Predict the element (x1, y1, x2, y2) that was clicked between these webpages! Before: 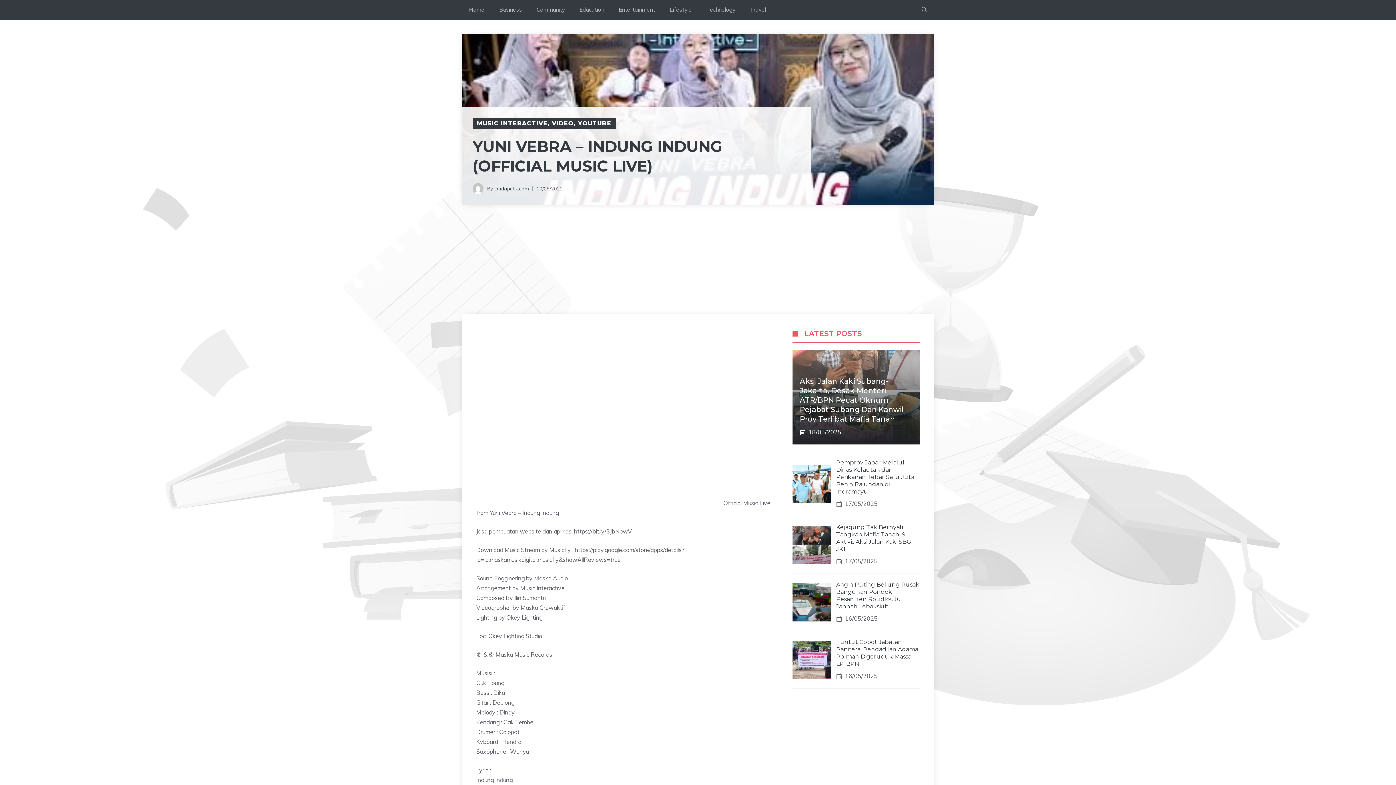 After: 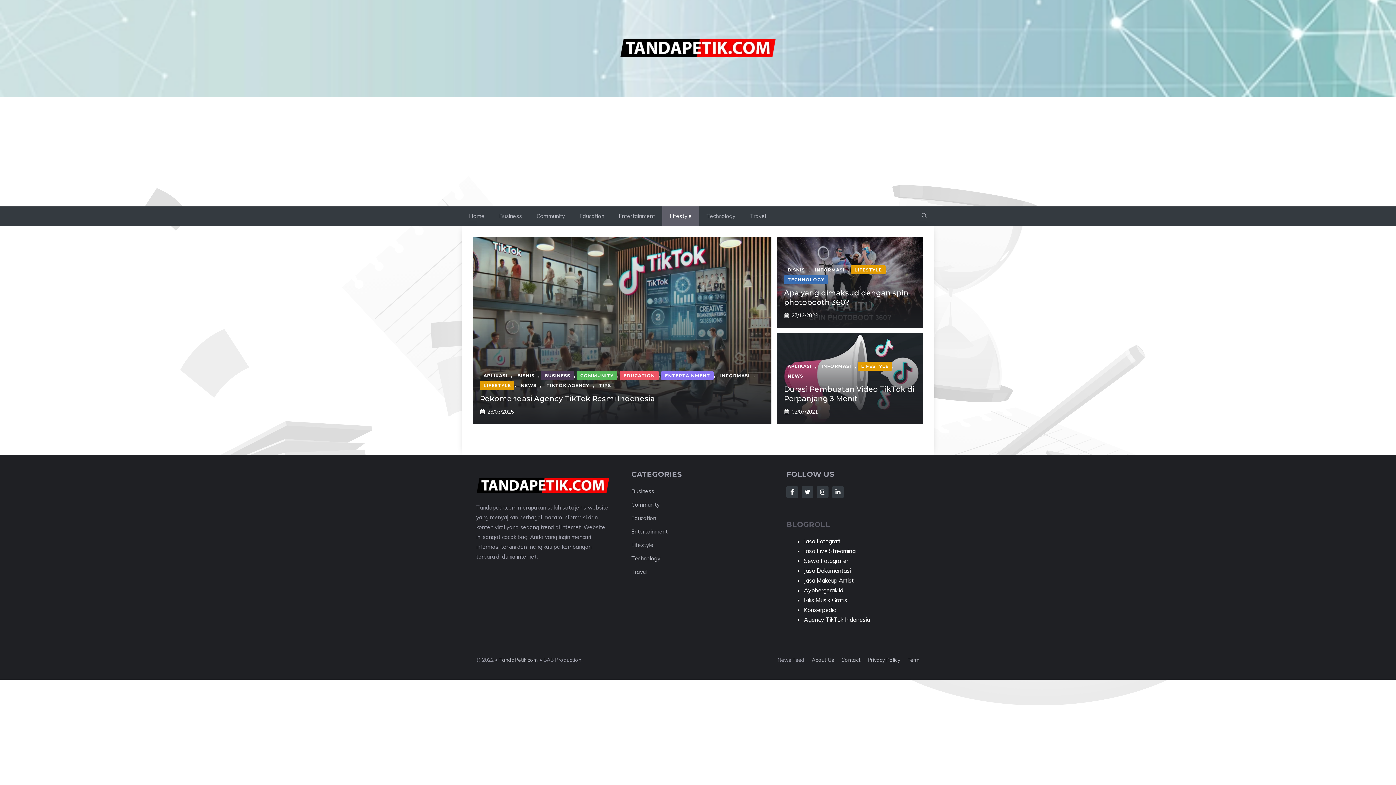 Action: bbox: (662, 0, 699, 19) label: Lifestyle